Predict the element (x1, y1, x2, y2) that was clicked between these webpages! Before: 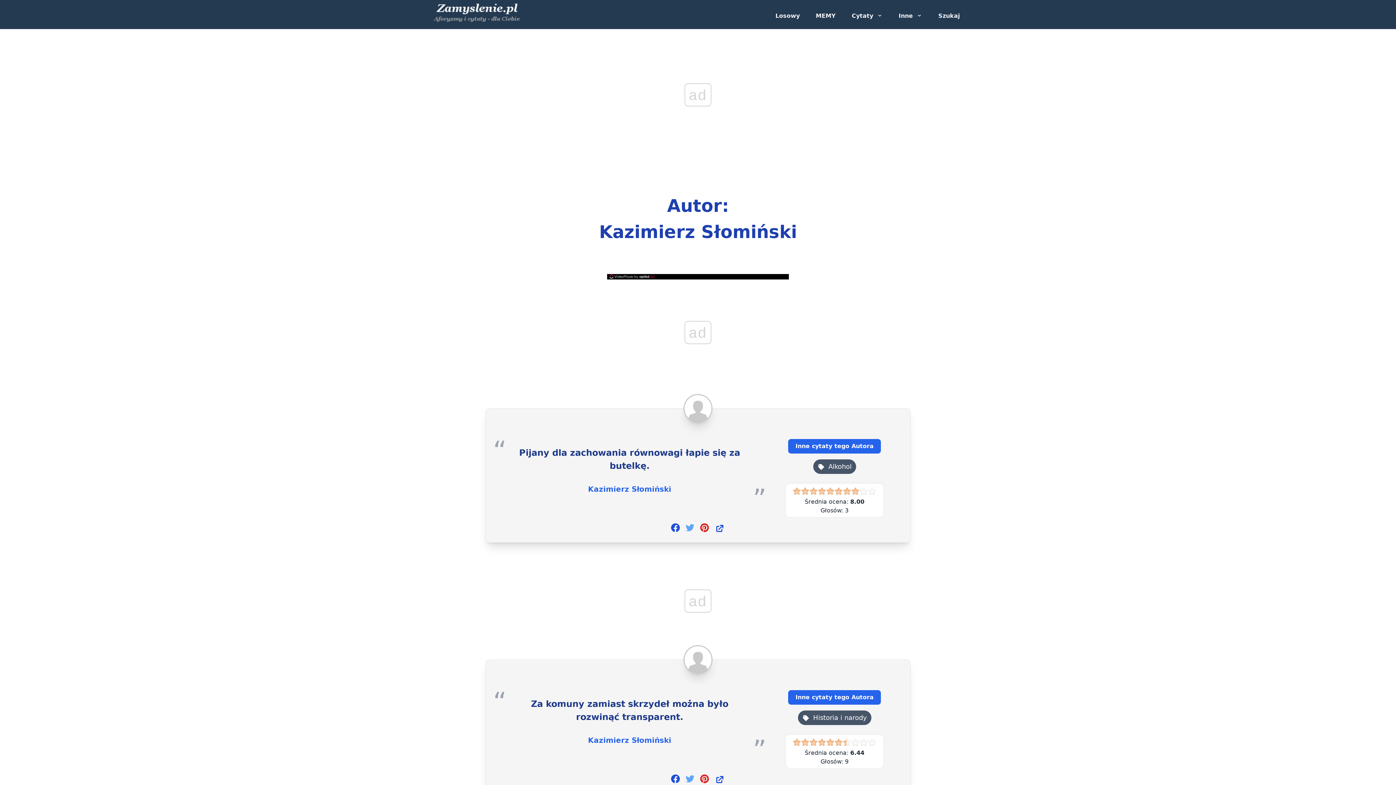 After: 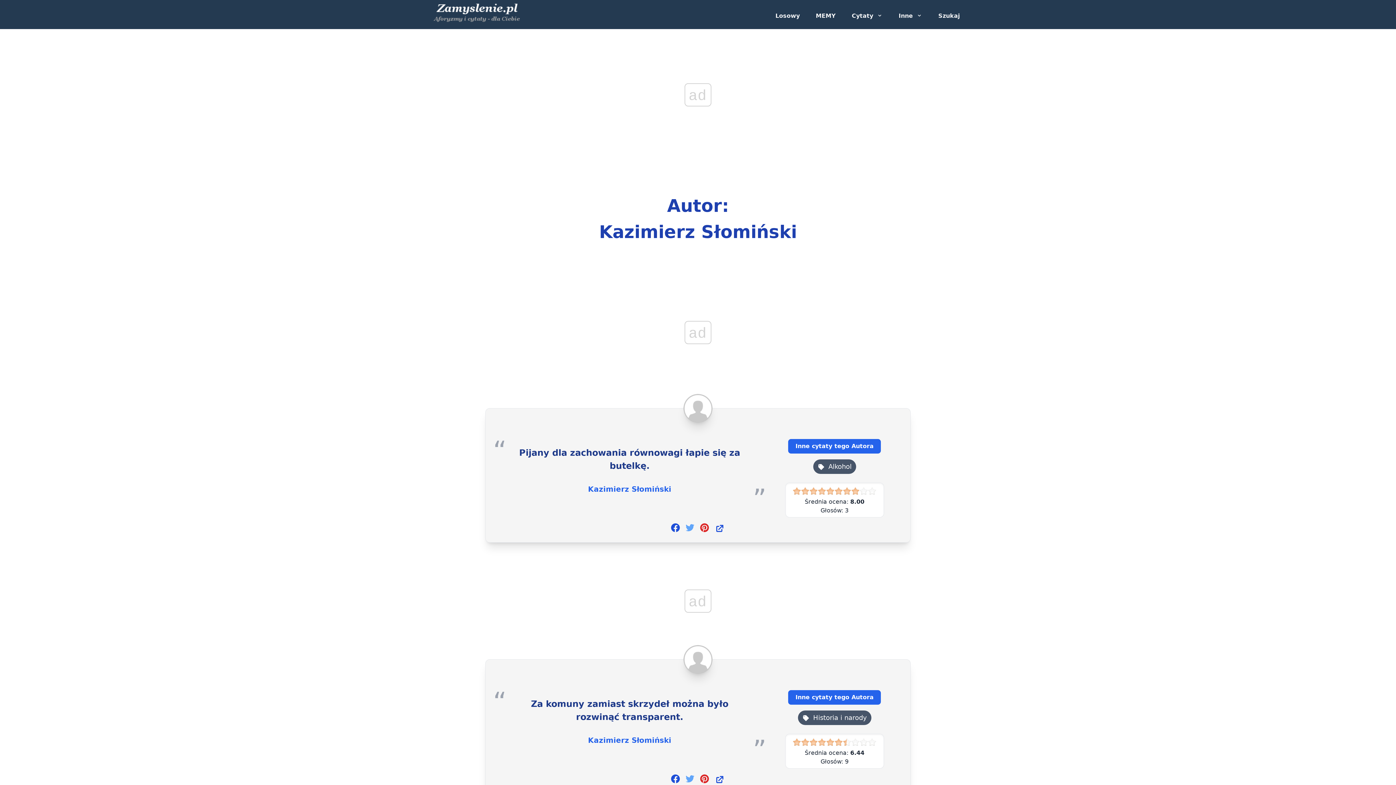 Action: bbox: (788, 608, 881, 623) label: Inne cytaty tego Autora